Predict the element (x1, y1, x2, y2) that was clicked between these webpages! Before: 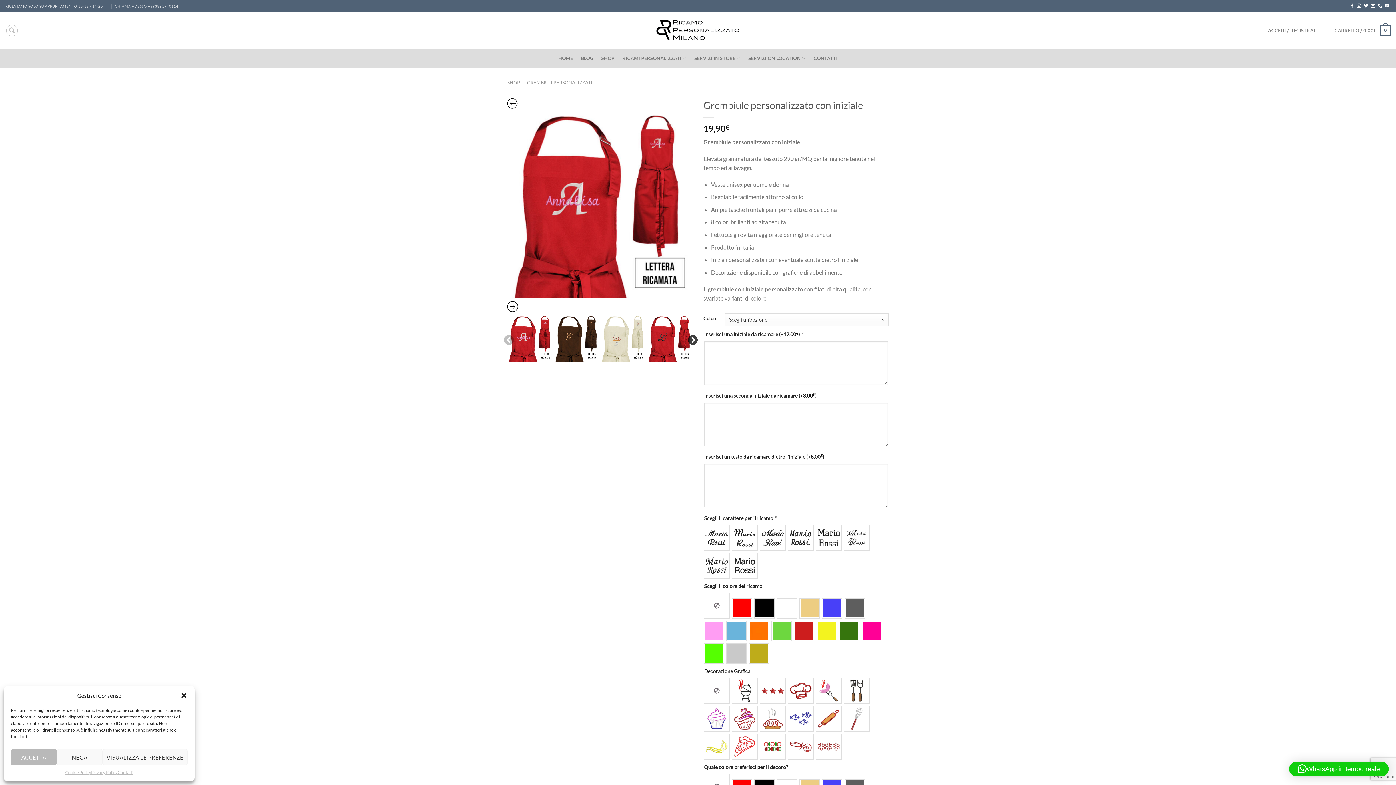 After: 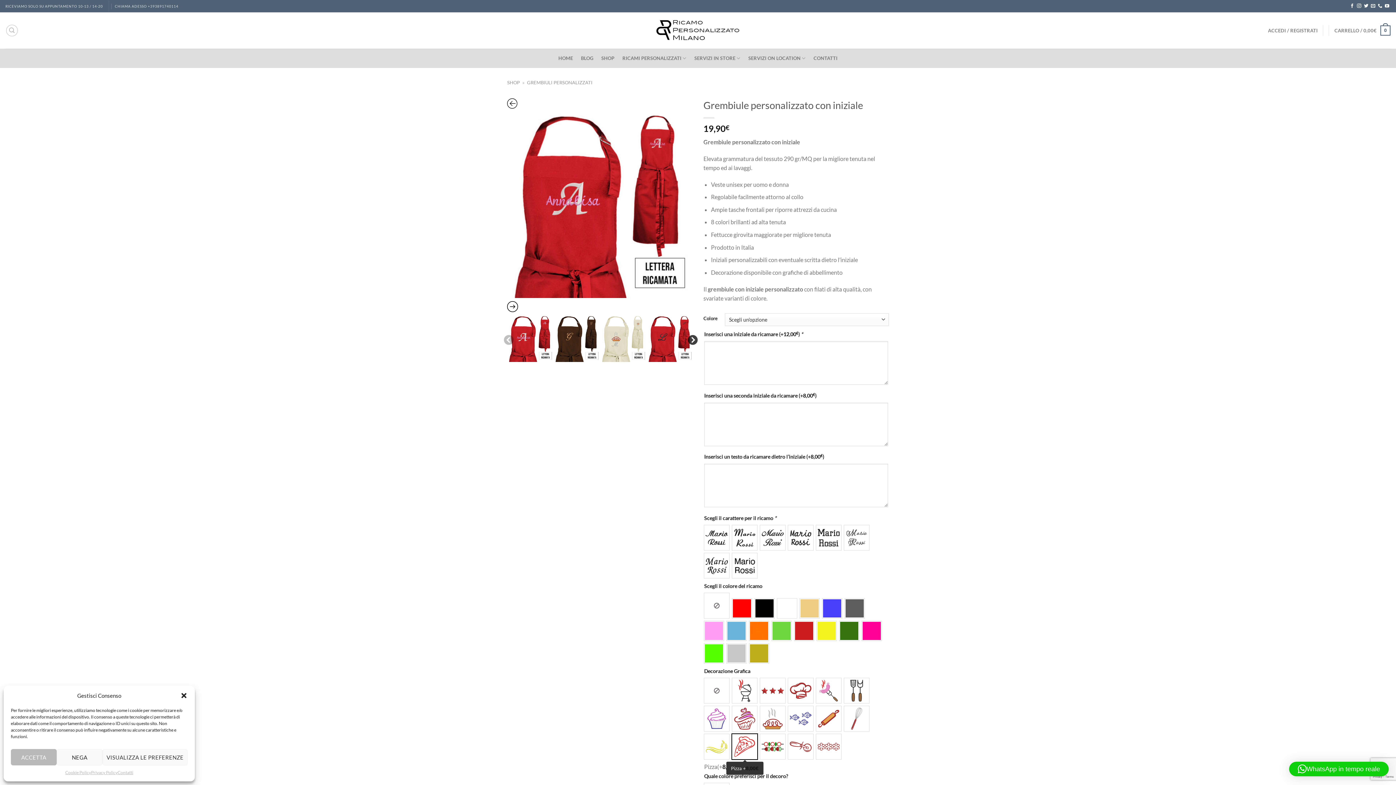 Action: bbox: (732, 734, 757, 759)